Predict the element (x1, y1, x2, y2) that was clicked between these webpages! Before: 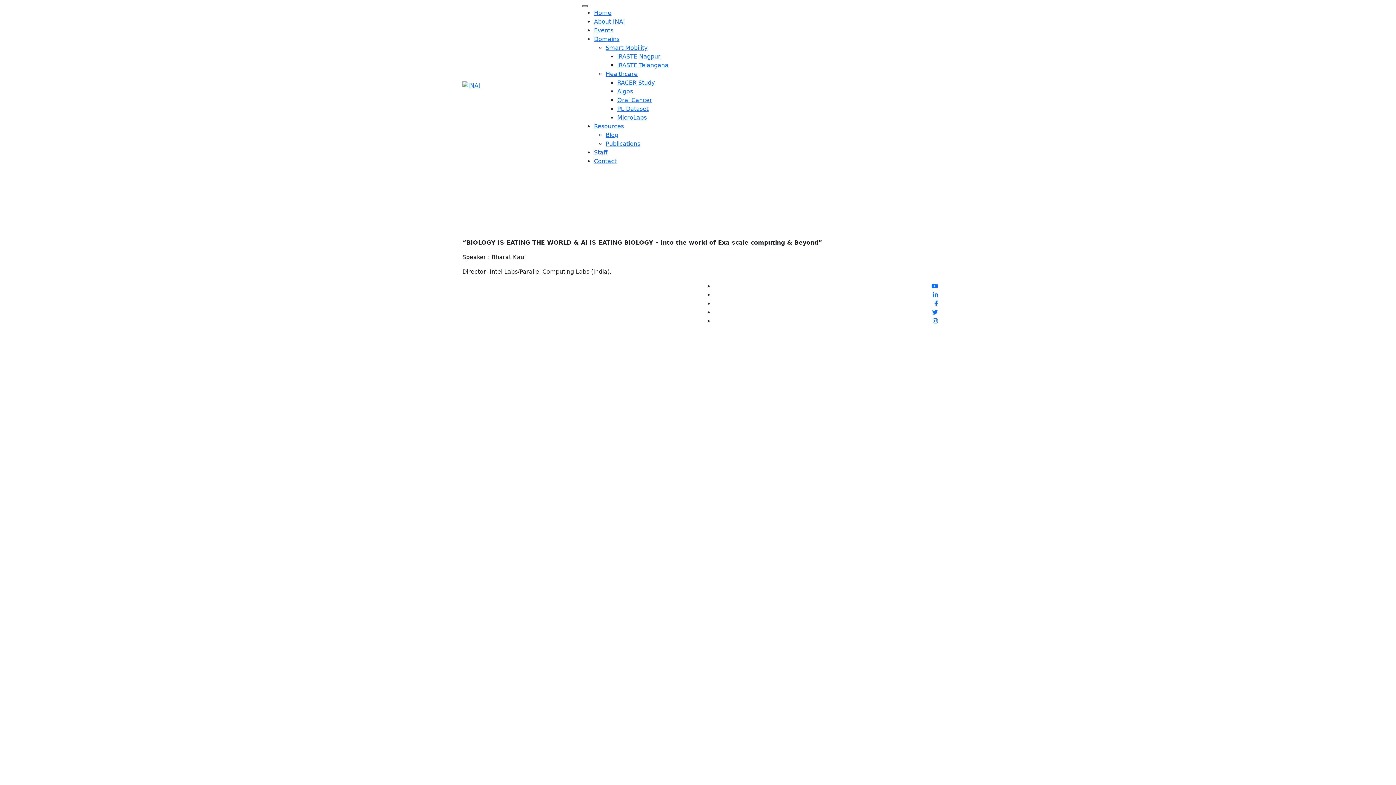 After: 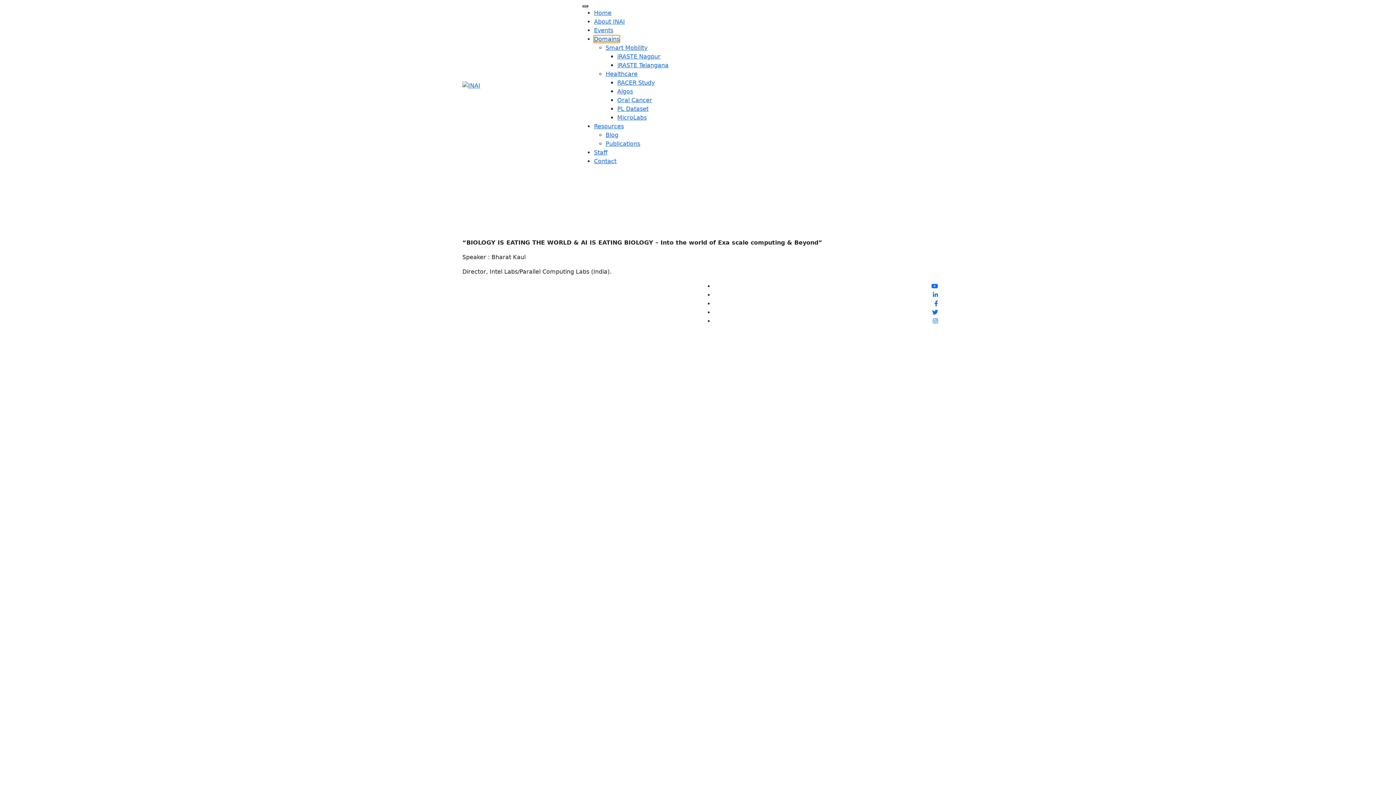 Action: label: Domains bbox: (594, 35, 619, 42)